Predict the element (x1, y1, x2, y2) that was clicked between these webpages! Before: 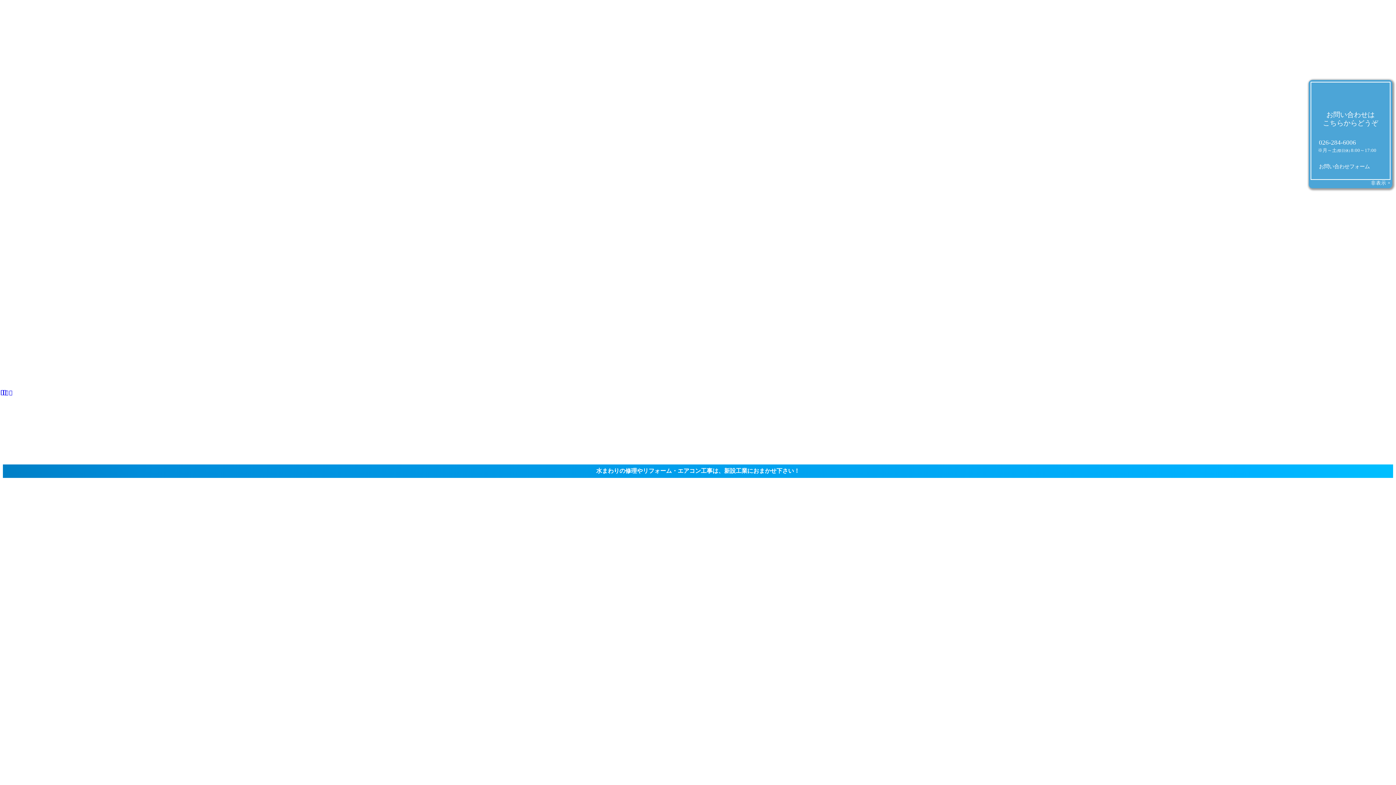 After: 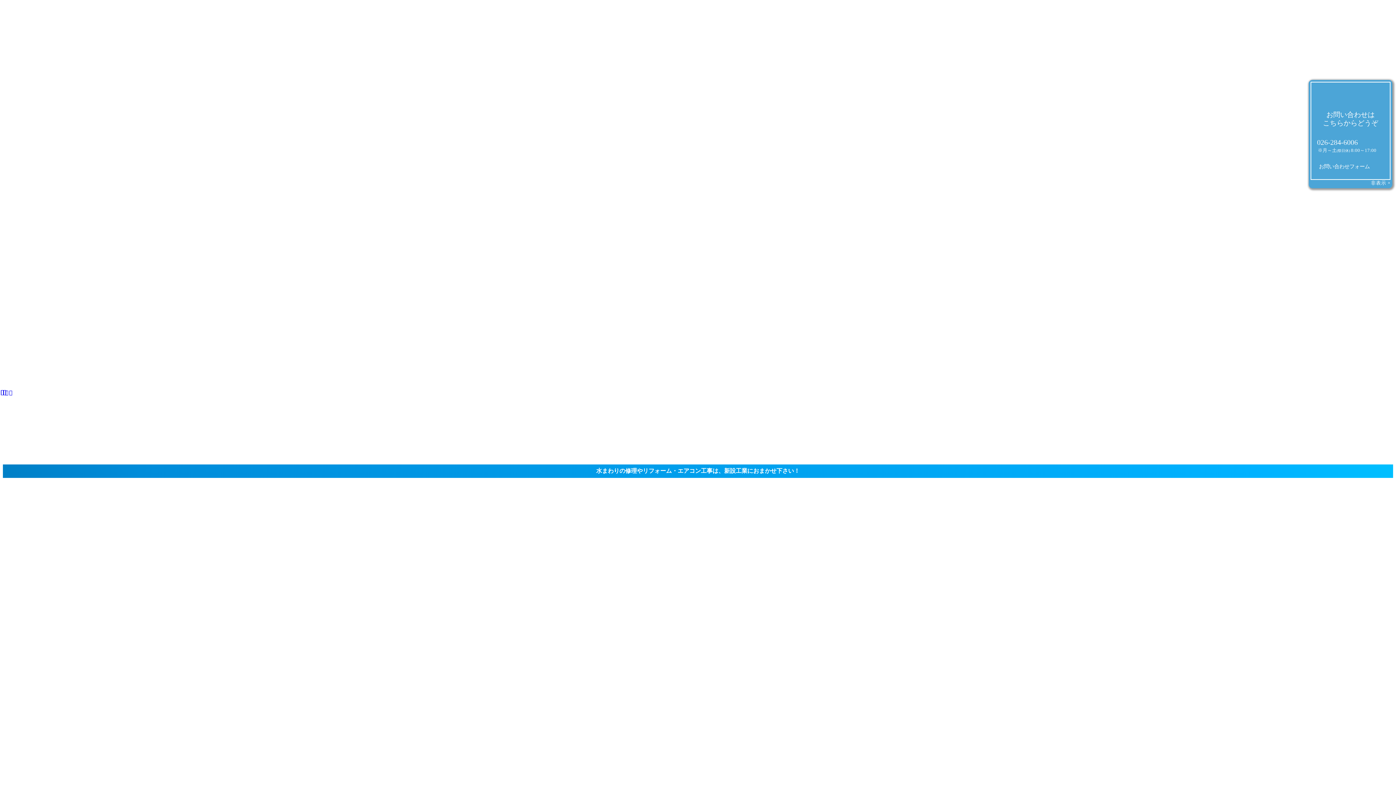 Action: label: 026-284-6006 bbox: (1319, 139, 1356, 146)